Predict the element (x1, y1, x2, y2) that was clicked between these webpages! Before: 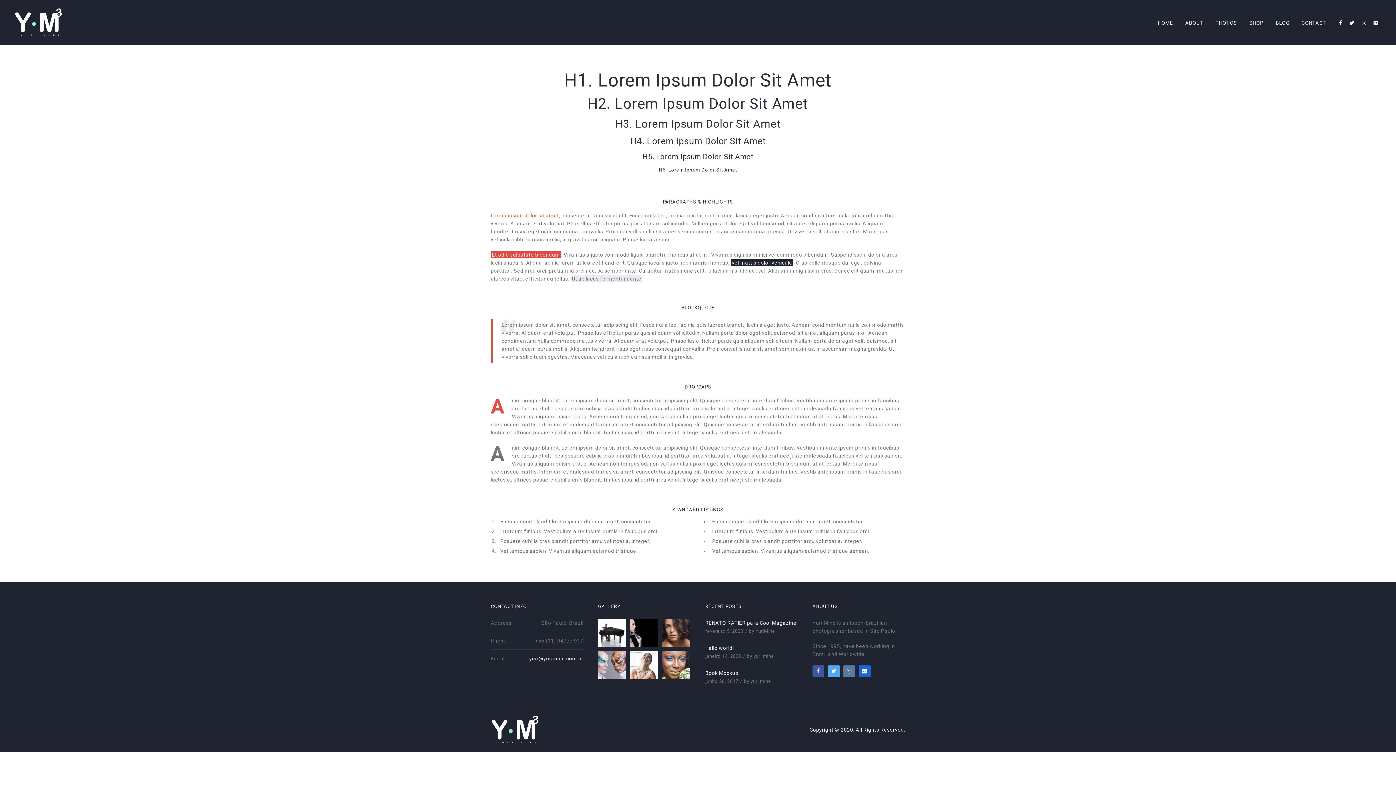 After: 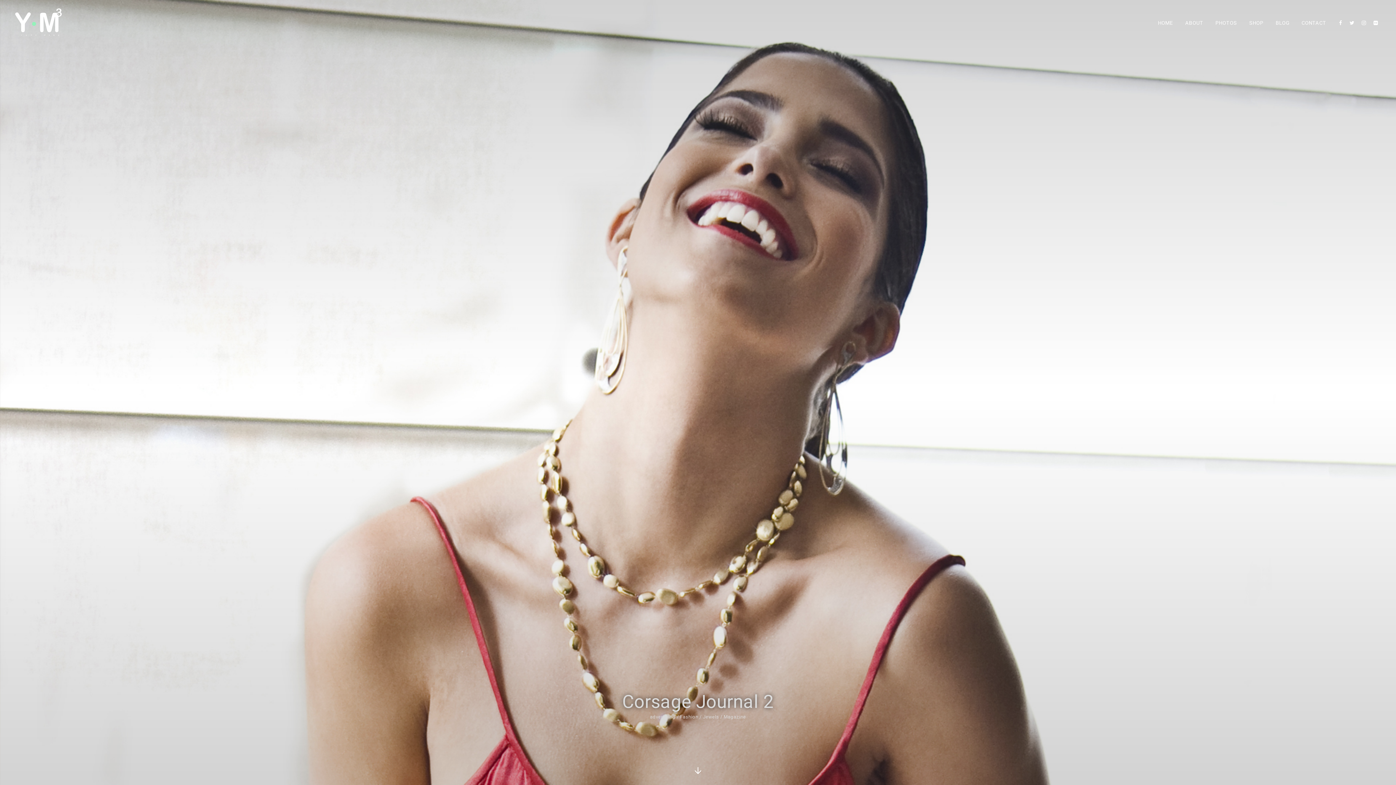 Action: bbox: (630, 651, 658, 679)